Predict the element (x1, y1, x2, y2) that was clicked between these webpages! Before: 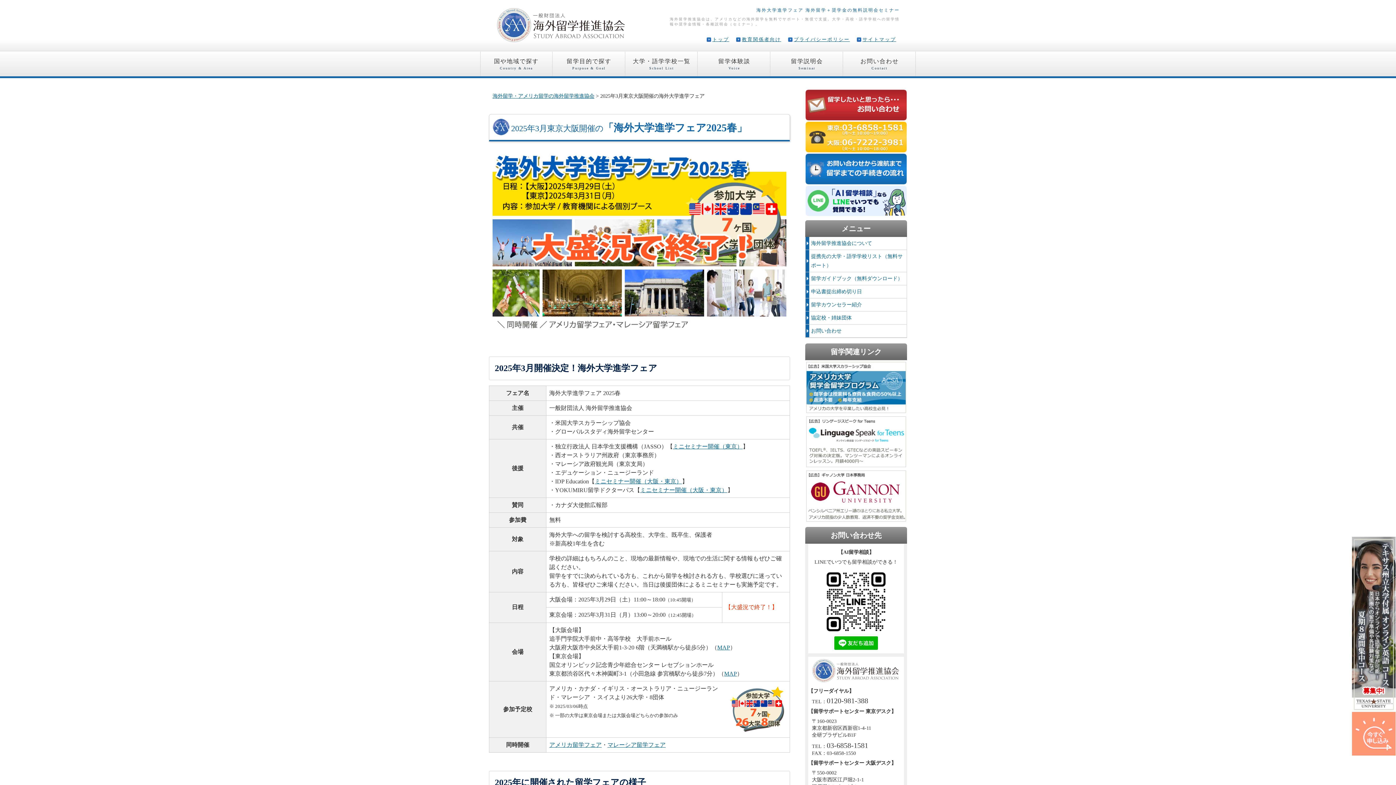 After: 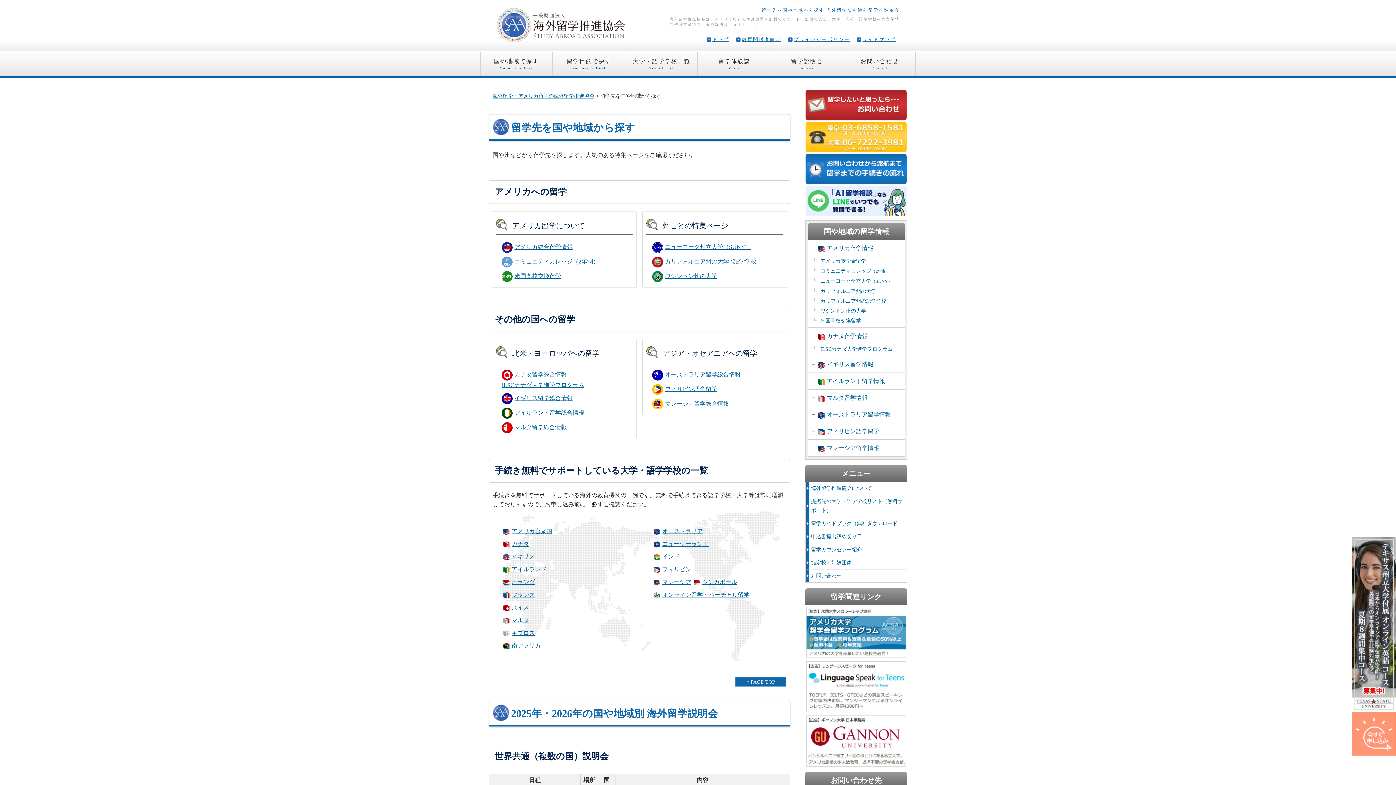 Action: bbox: (480, 51, 552, 76) label: 国や地域で探す
Country & Area